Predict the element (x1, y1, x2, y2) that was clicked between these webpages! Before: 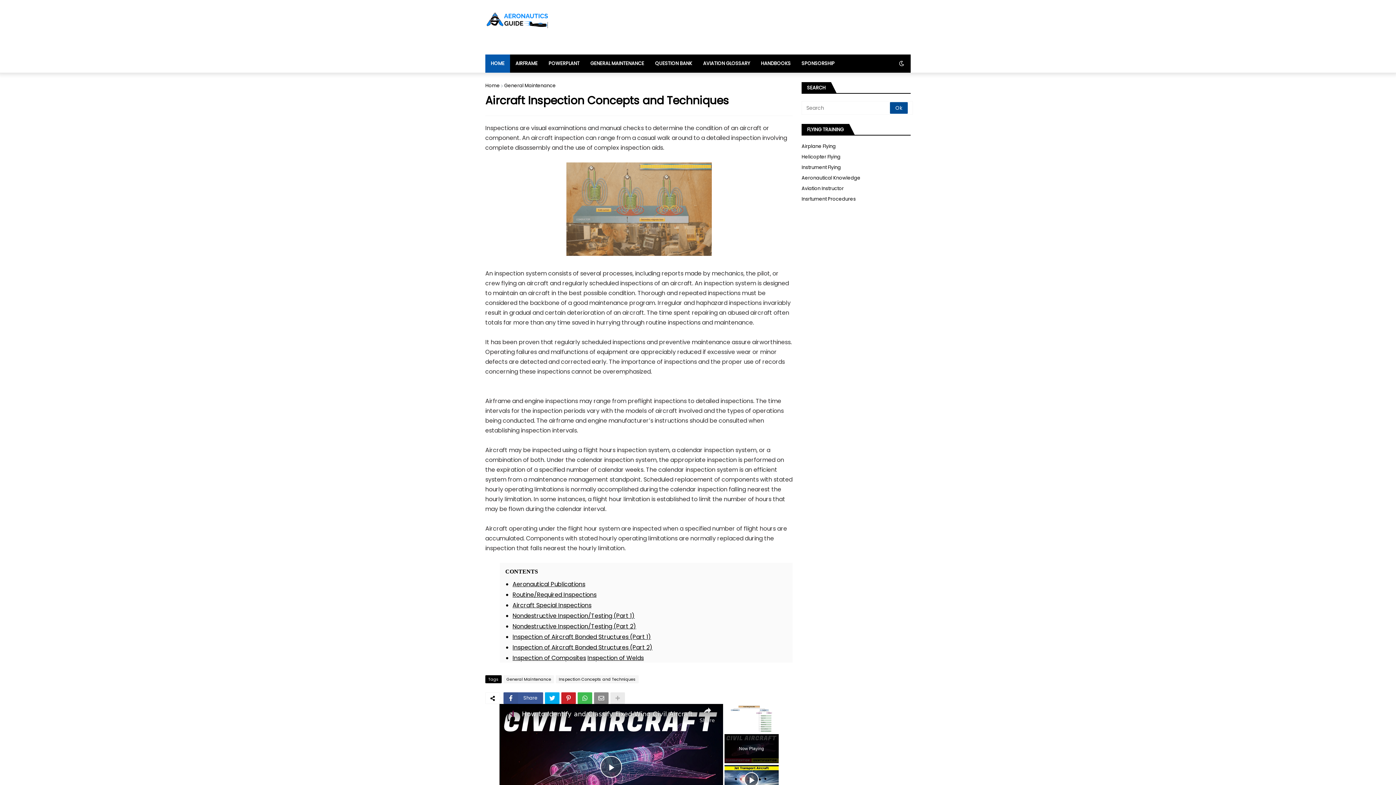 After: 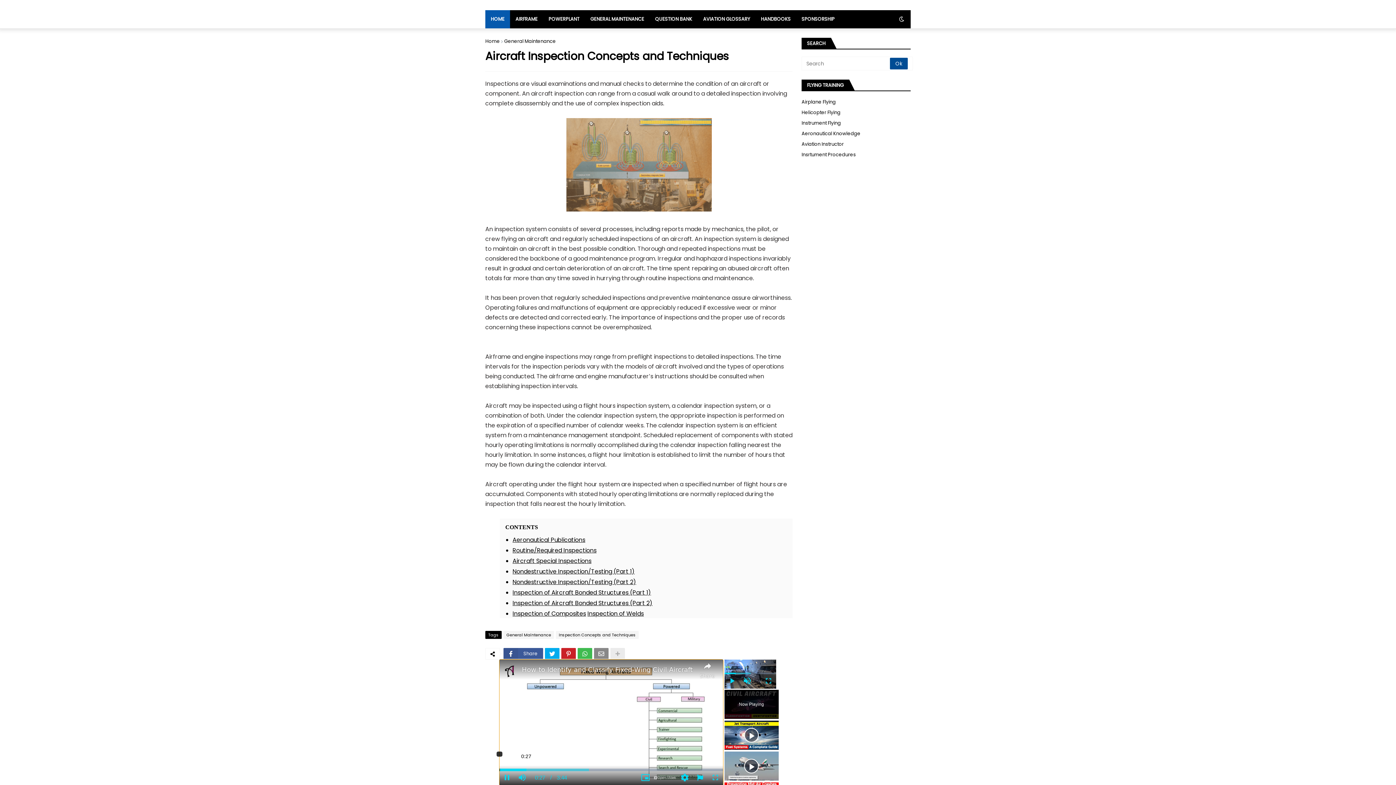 Action: bbox: (600, 756, 622, 778) label: Play Video